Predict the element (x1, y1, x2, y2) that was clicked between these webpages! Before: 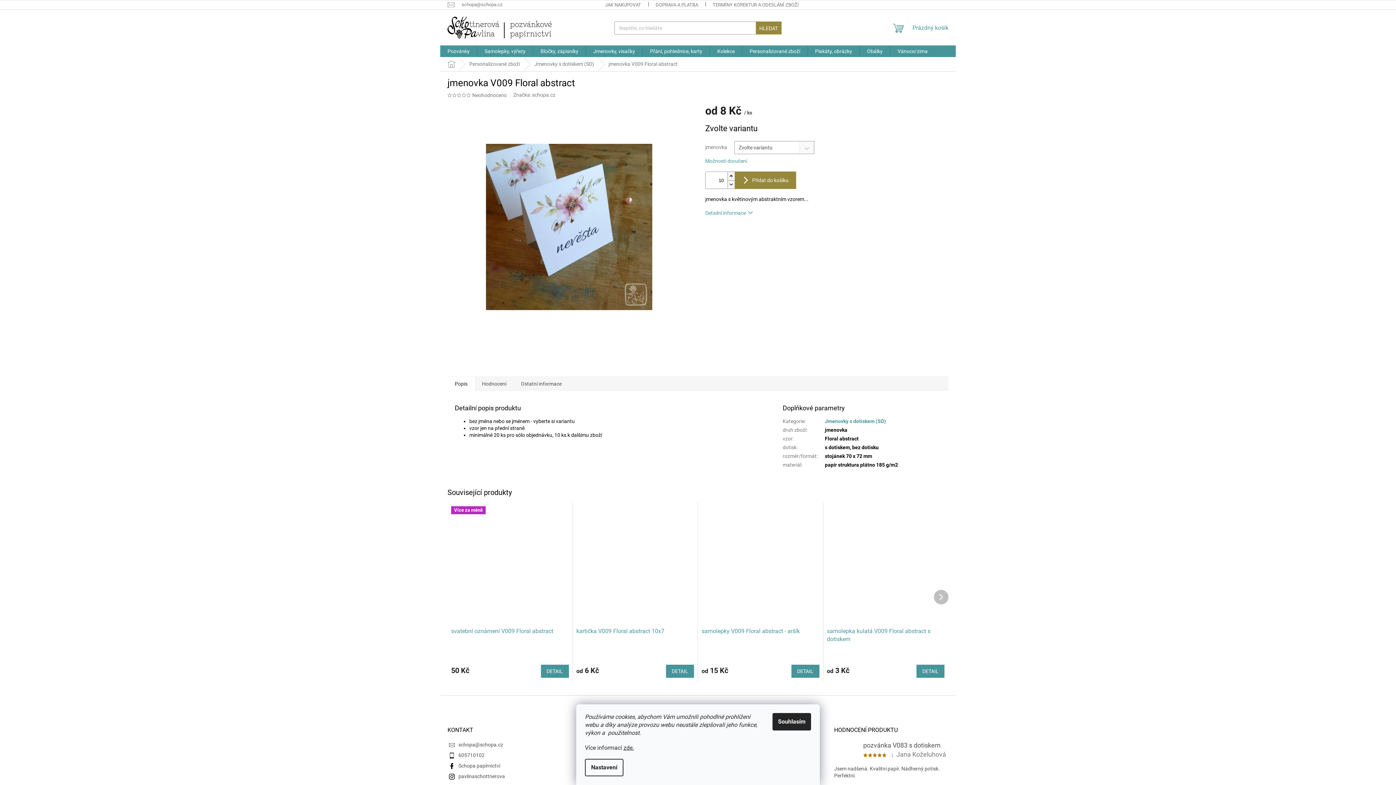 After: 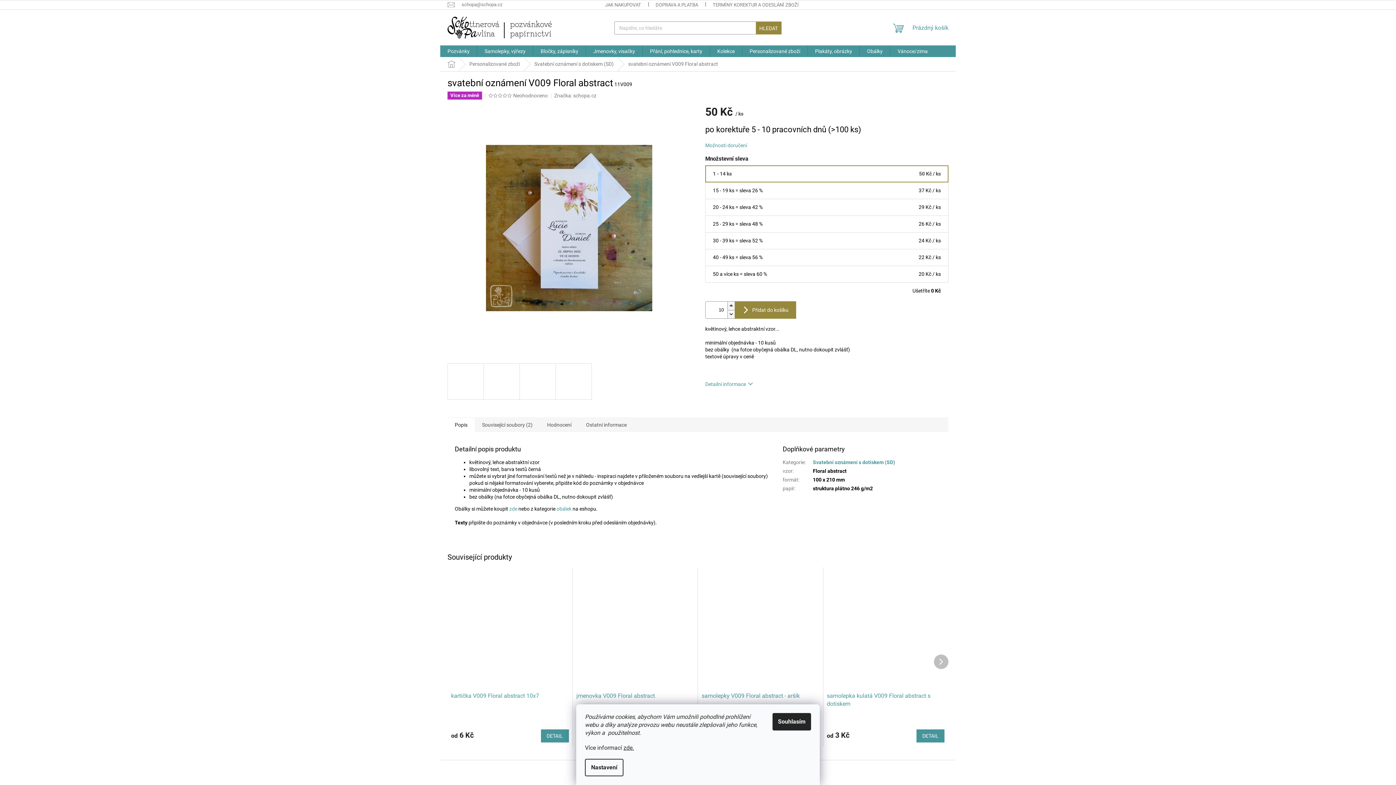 Action: label: DETAIL bbox: (540, 665, 568, 678)